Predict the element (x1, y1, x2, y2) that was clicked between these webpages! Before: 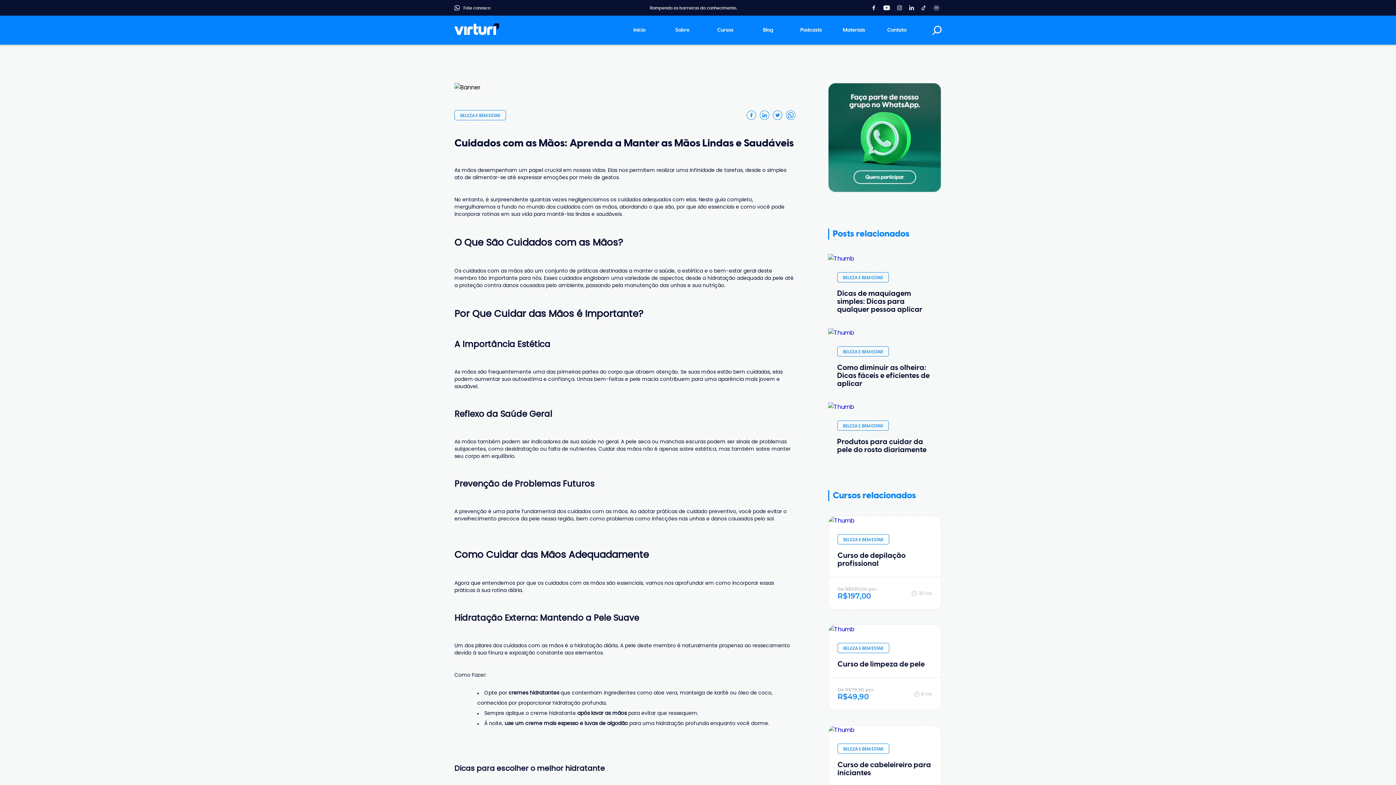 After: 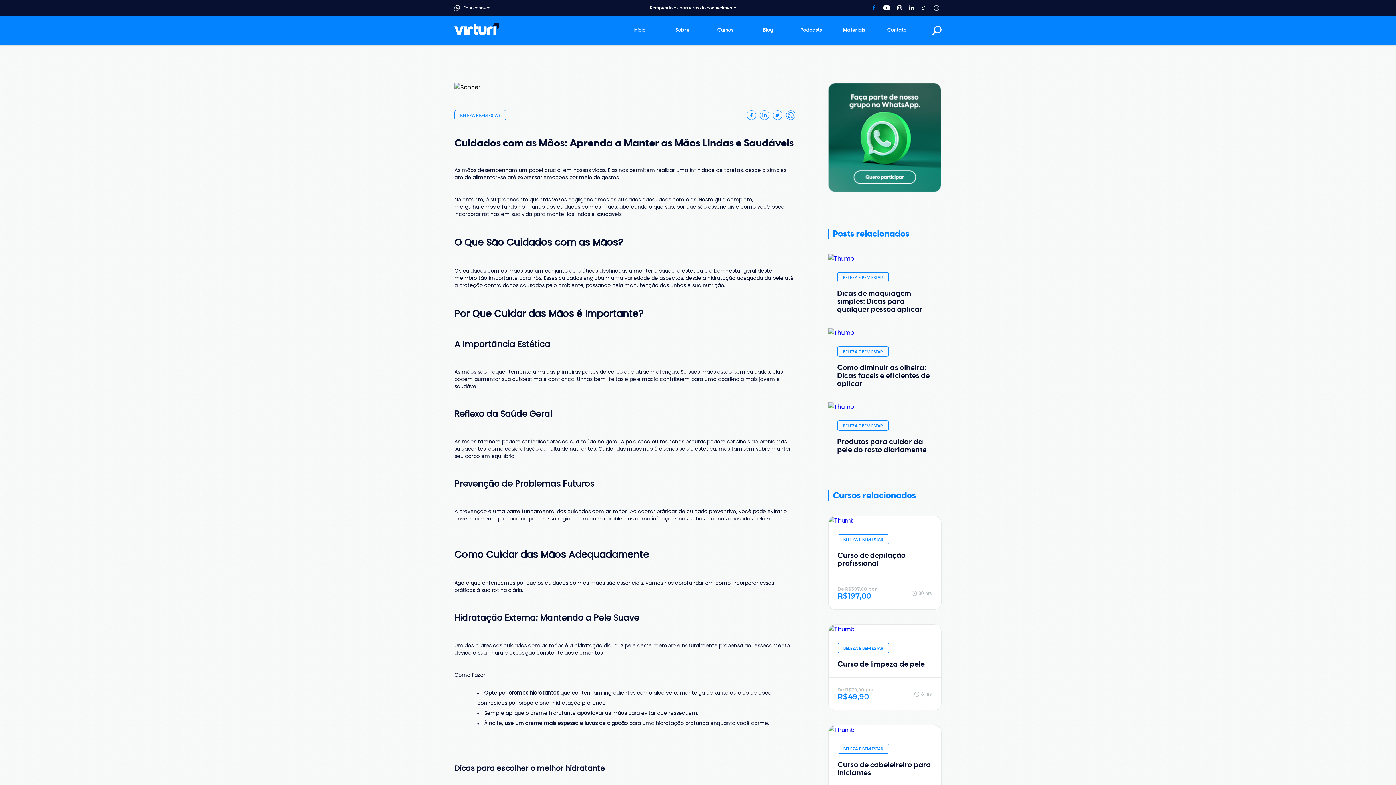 Action: bbox: (869, 3, 878, 12)